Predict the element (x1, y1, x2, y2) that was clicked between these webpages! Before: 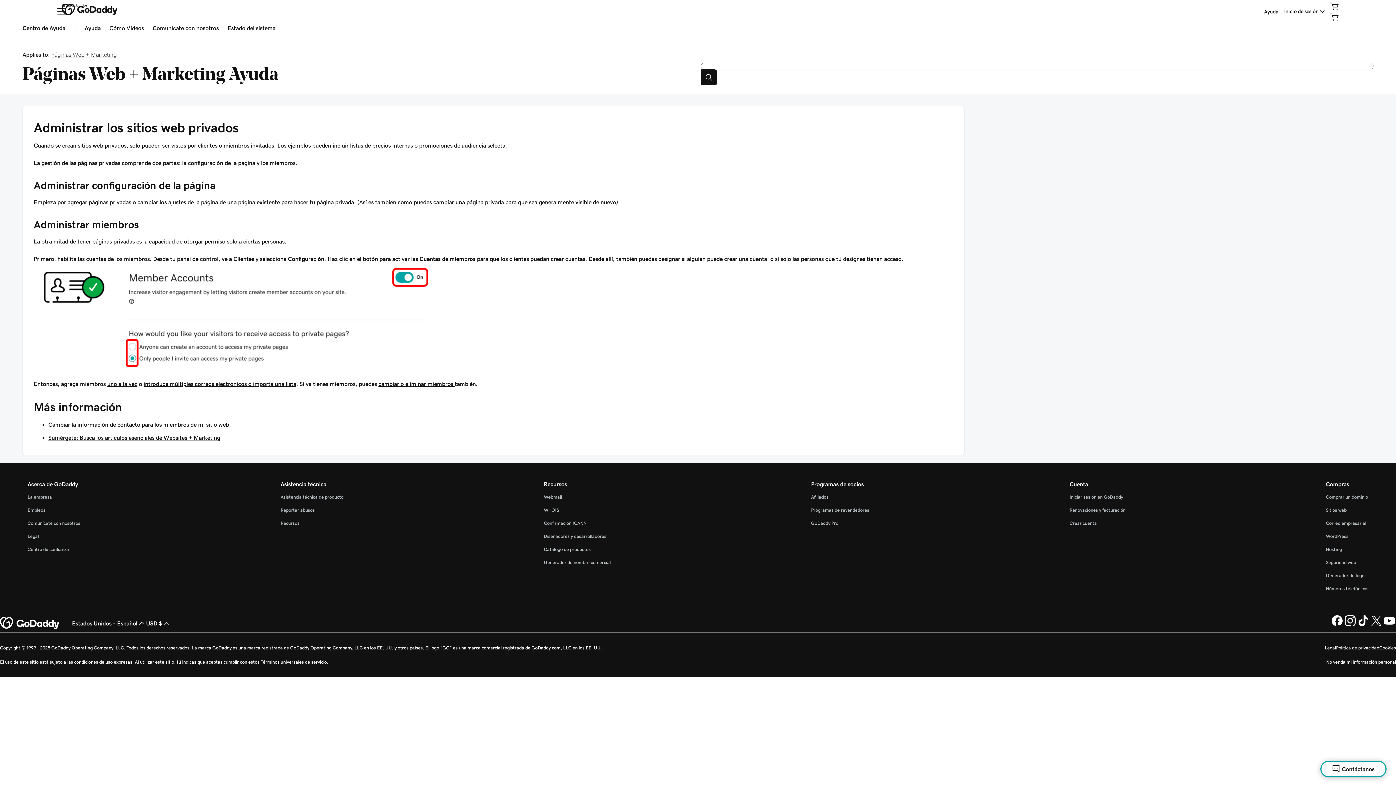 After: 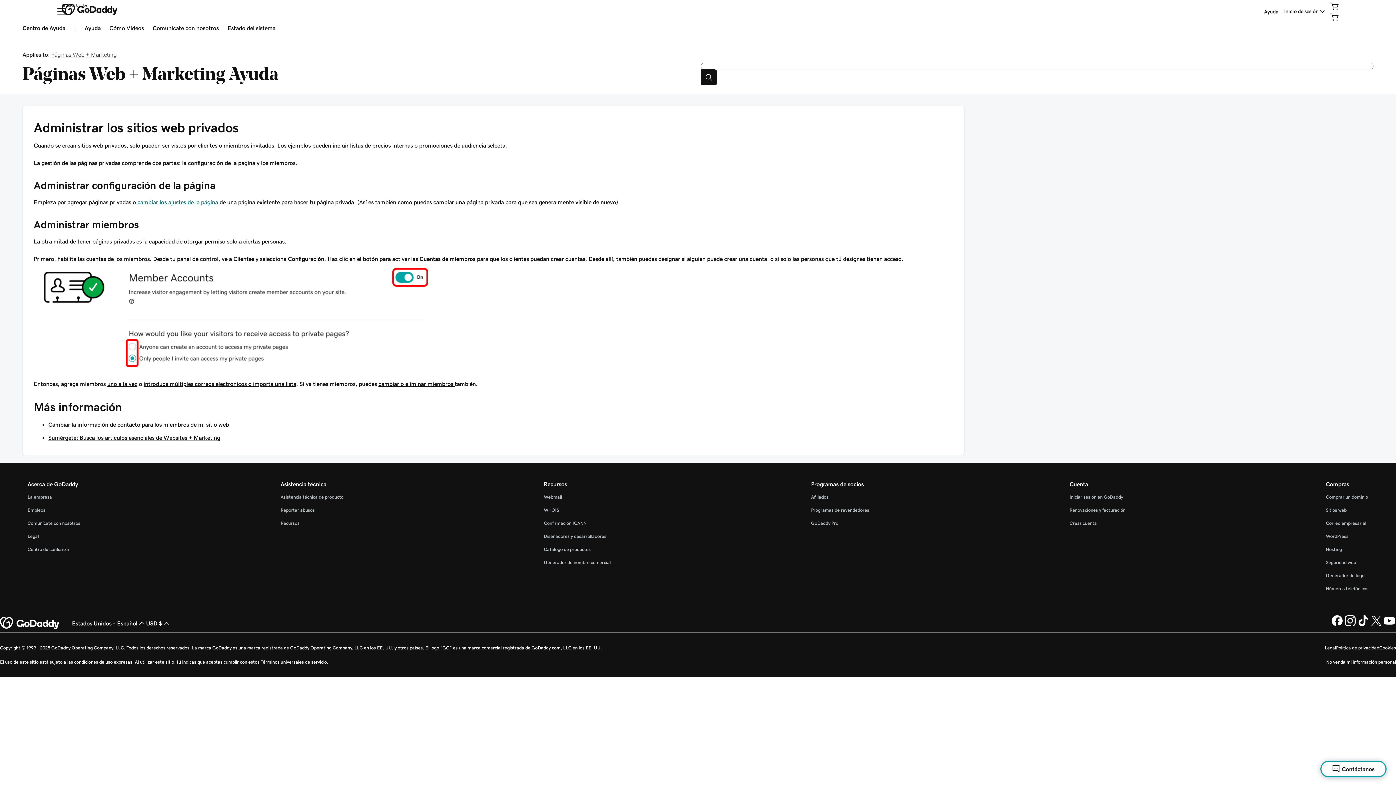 Action: label: cambiar los ajustes de la página bbox: (137, 199, 218, 205)